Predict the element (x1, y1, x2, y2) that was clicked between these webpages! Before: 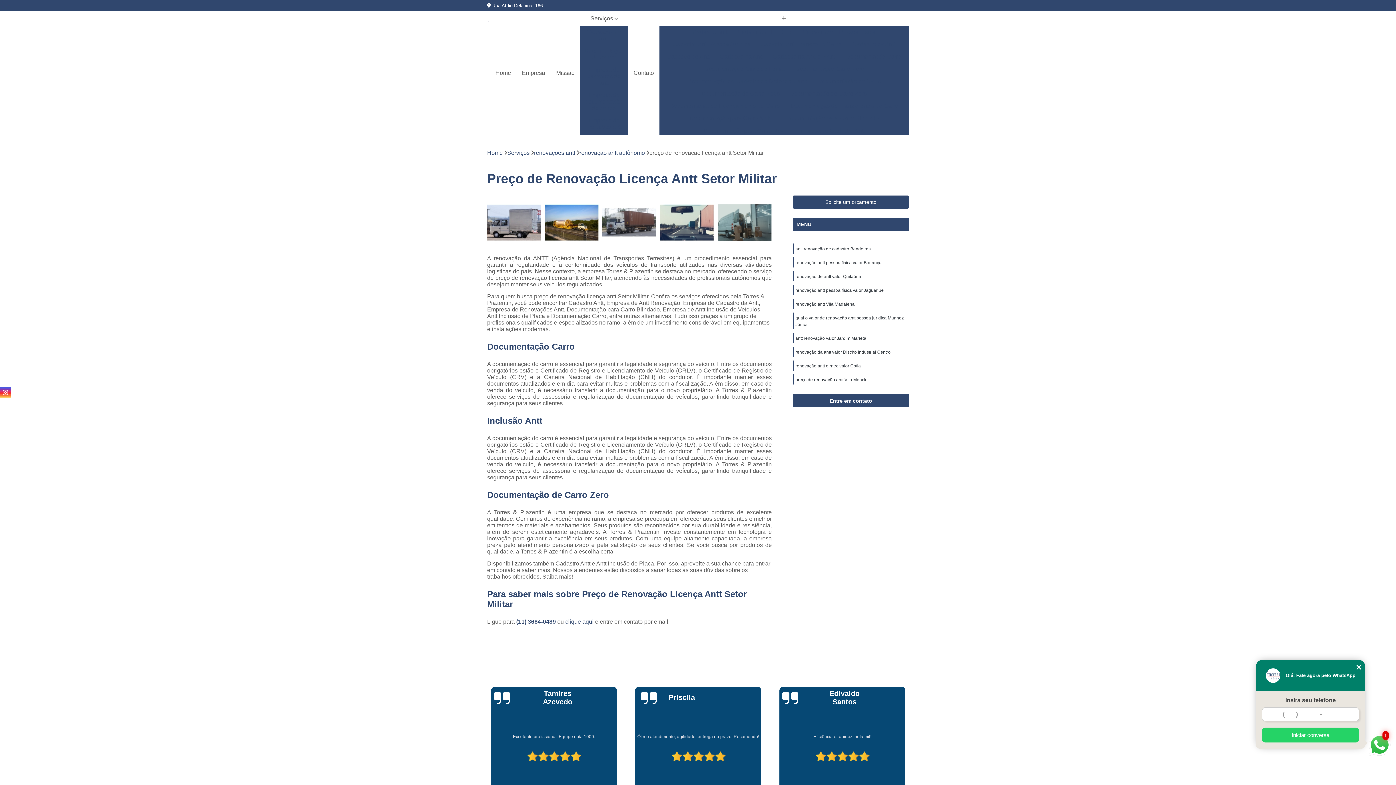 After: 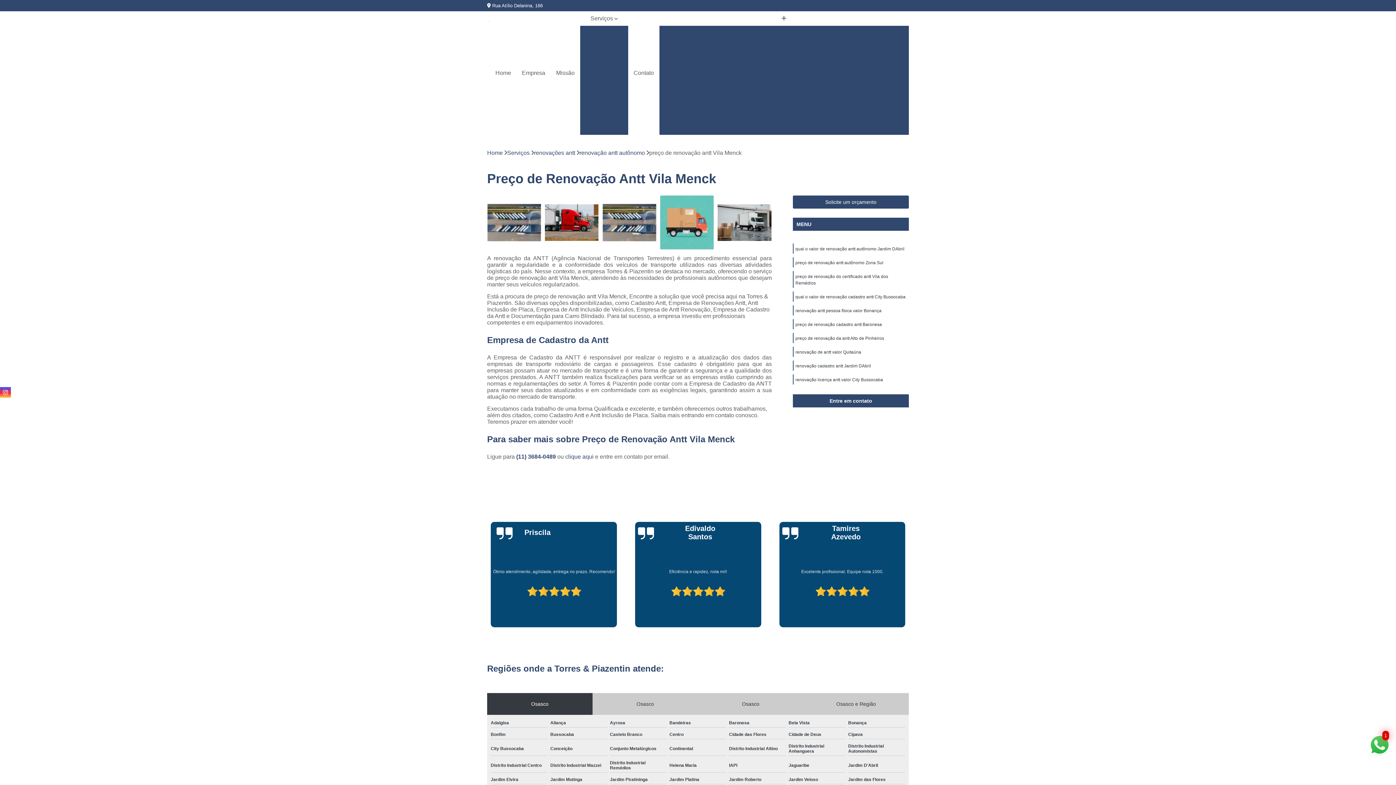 Action: bbox: (795, 377, 866, 382) label: preço de renovação antt Vila Menck